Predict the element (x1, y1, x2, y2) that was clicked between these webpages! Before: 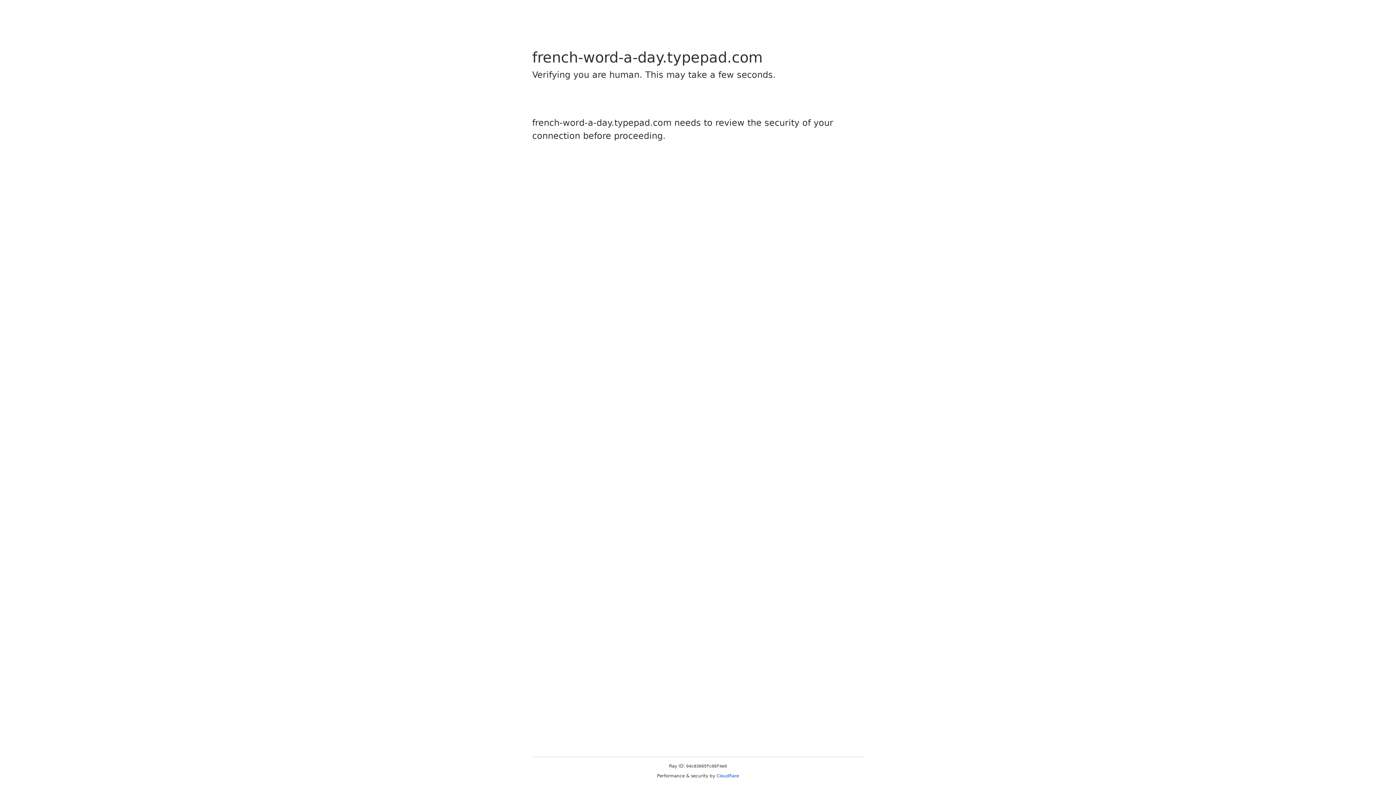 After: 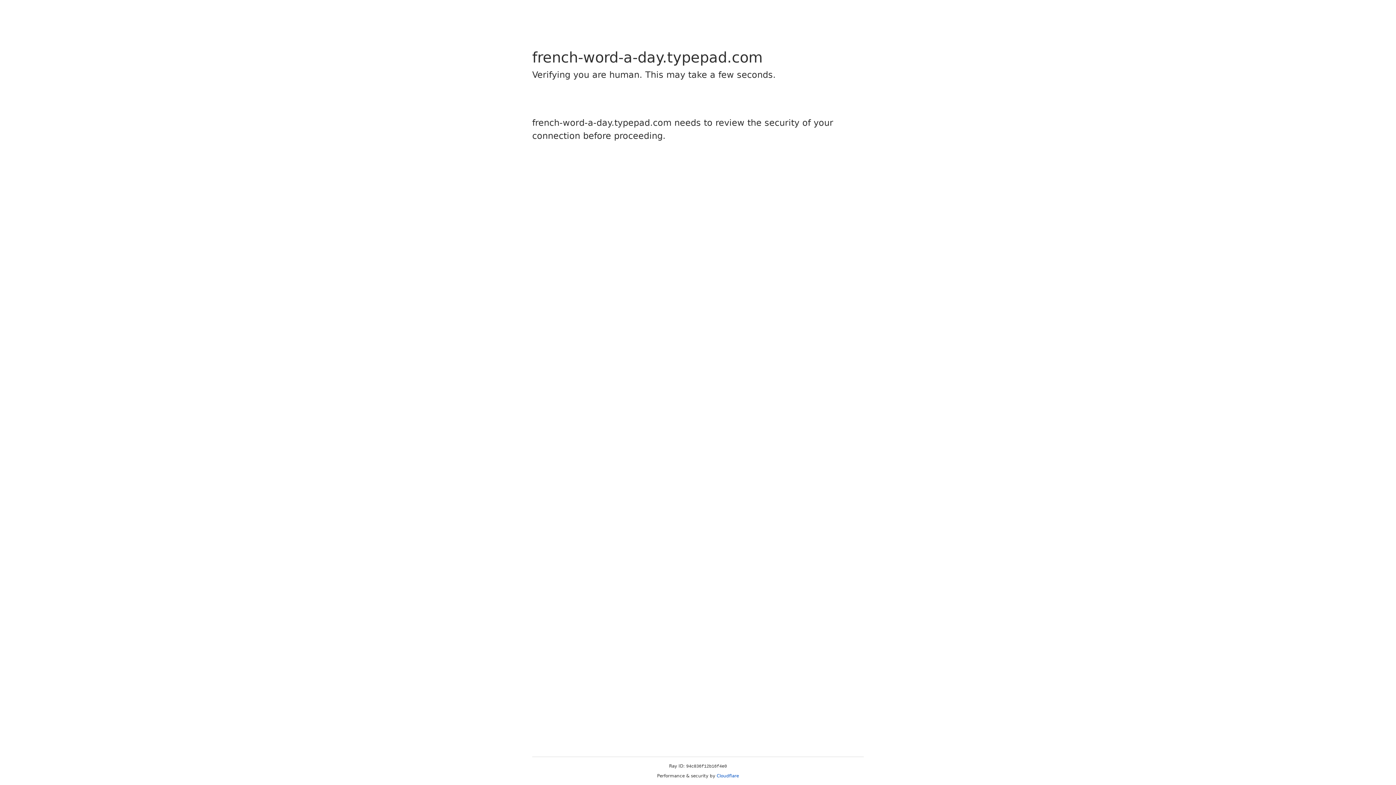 Action: label: Cloudflare bbox: (716, 773, 739, 778)